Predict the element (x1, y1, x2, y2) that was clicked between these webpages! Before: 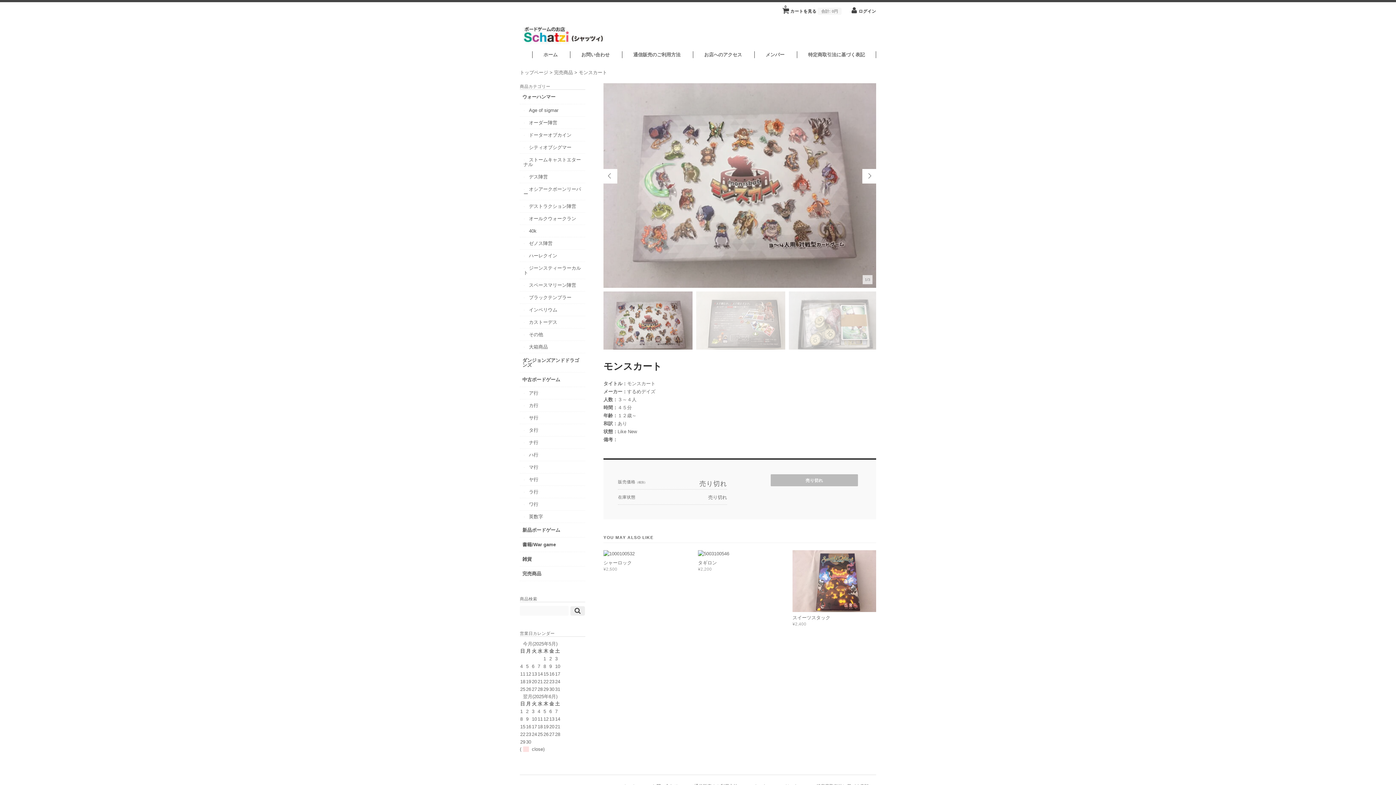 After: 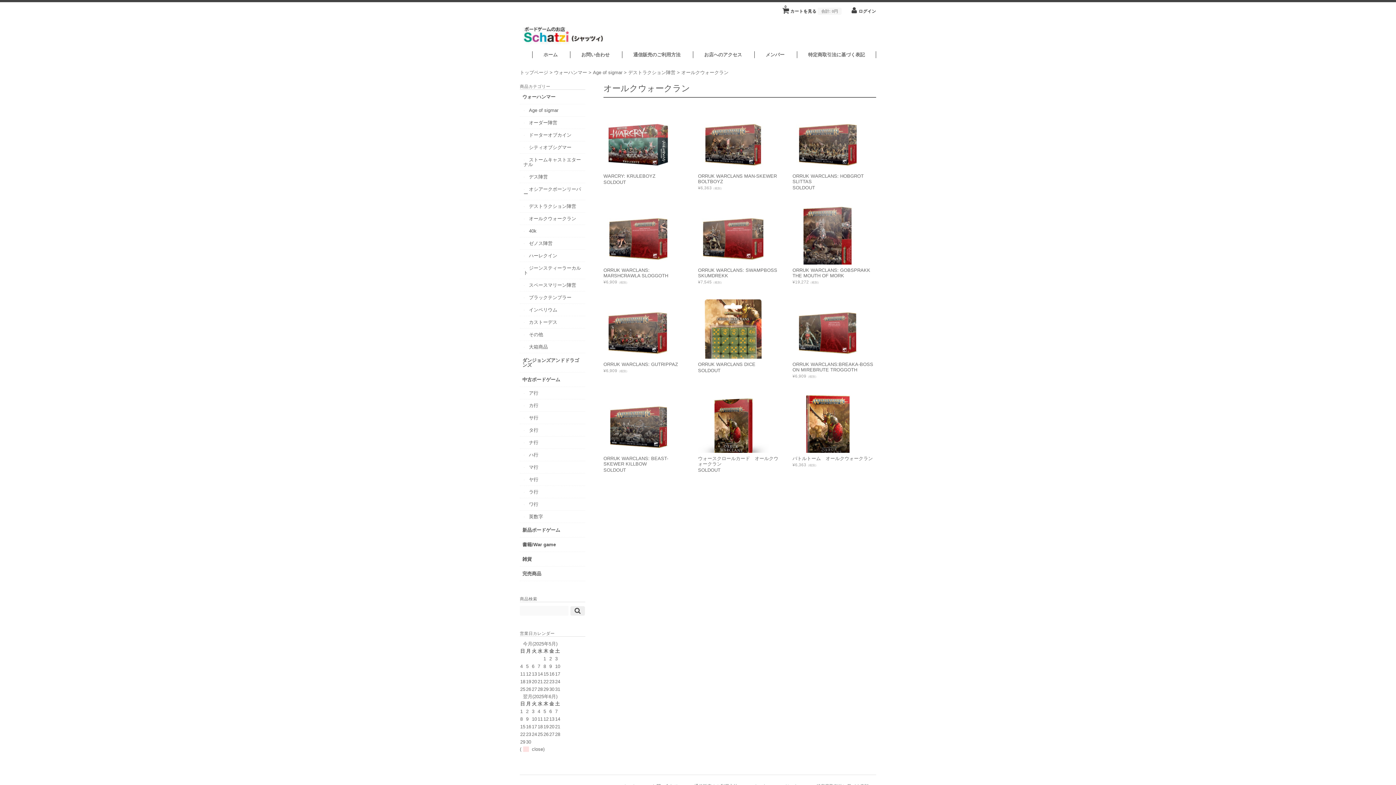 Action: label: オールクウォークラン bbox: (520, 212, 585, 225)